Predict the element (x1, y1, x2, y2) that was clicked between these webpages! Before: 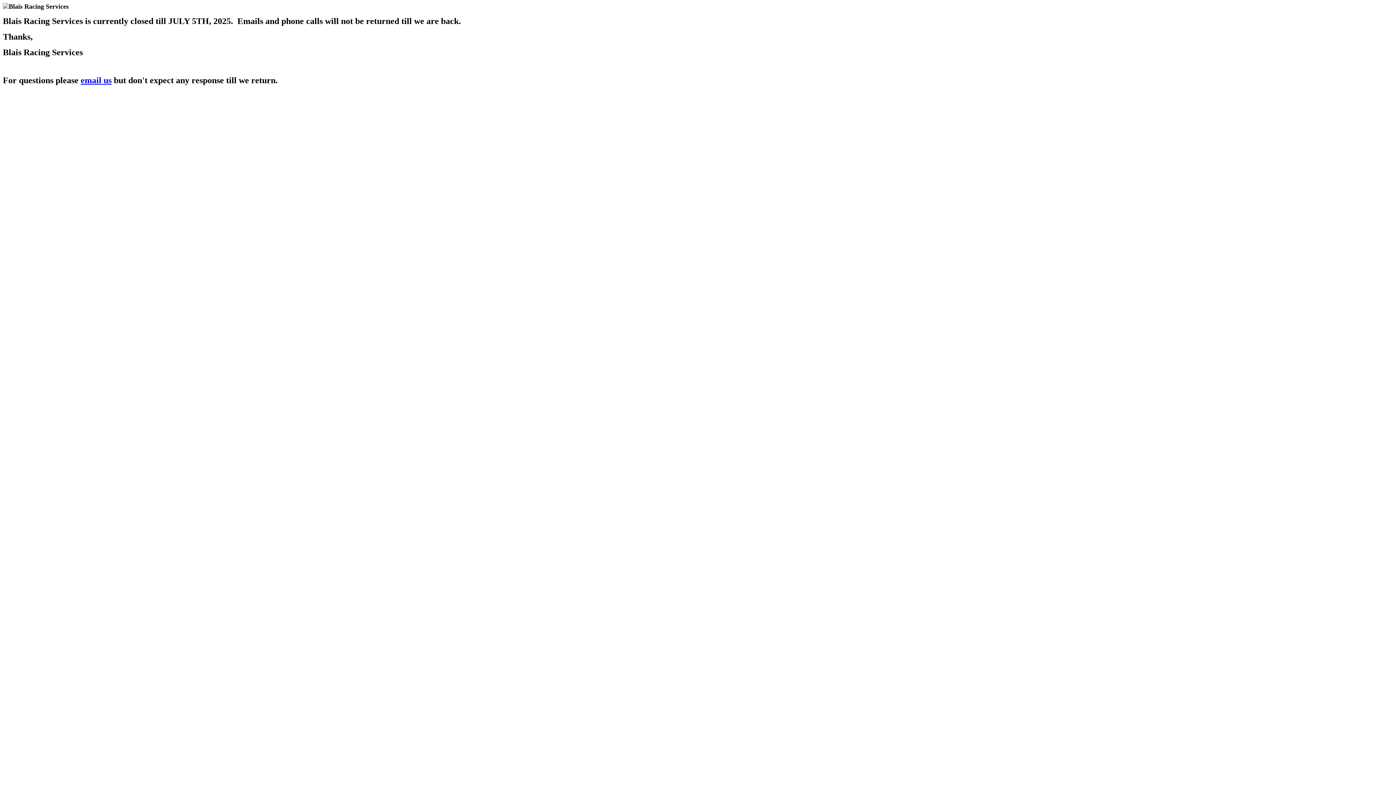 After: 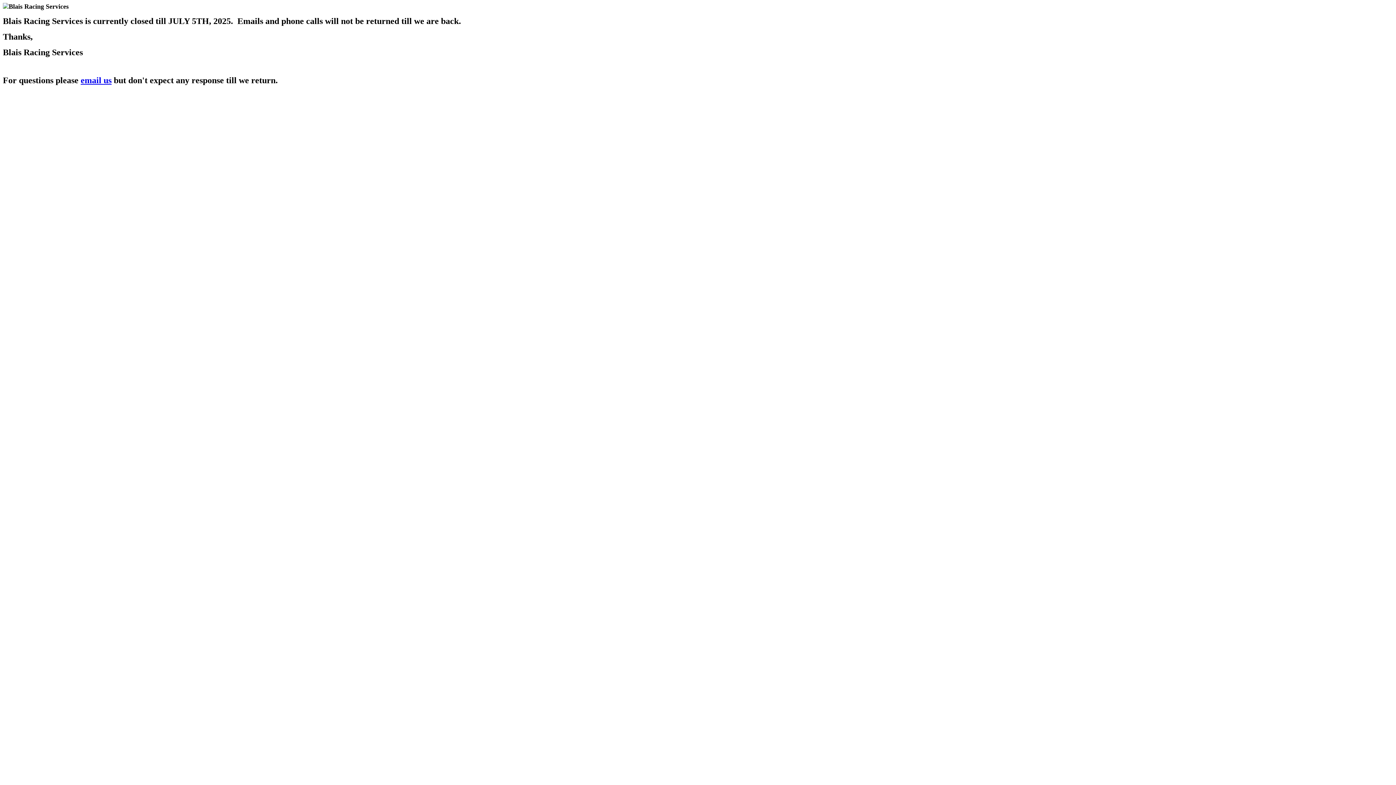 Action: label: email us bbox: (80, 75, 111, 85)